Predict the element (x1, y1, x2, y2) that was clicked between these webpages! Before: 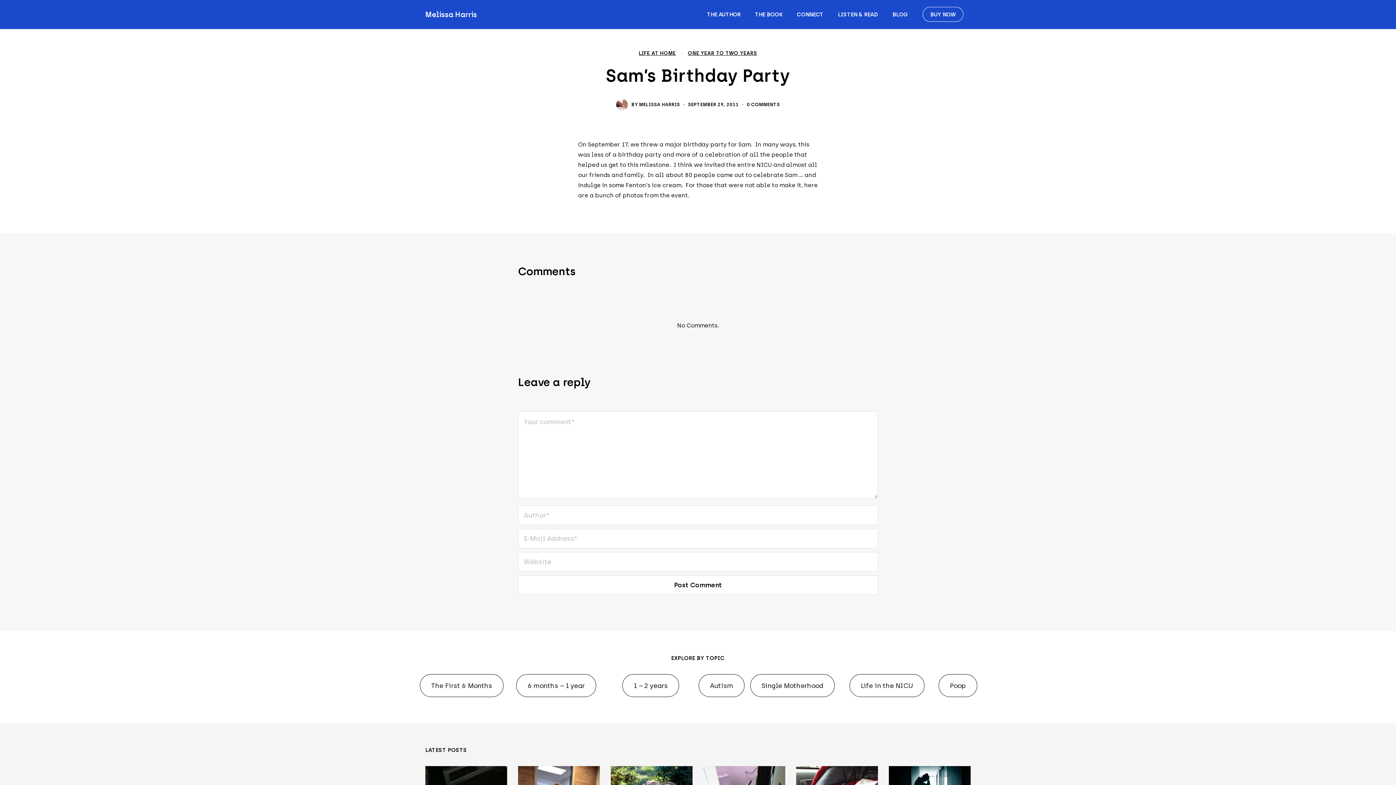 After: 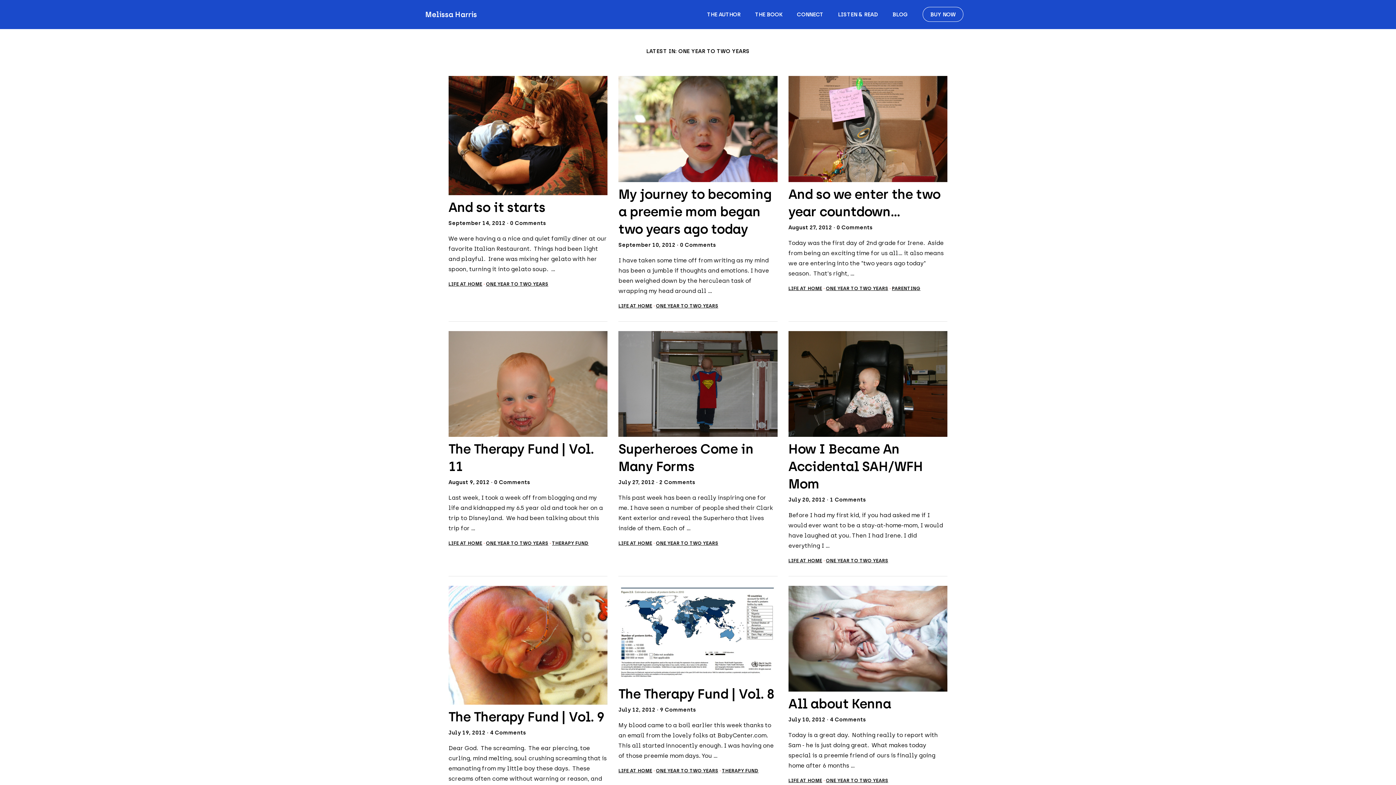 Action: bbox: (688, 50, 757, 56) label: ONE YEAR TO TWO YEARS